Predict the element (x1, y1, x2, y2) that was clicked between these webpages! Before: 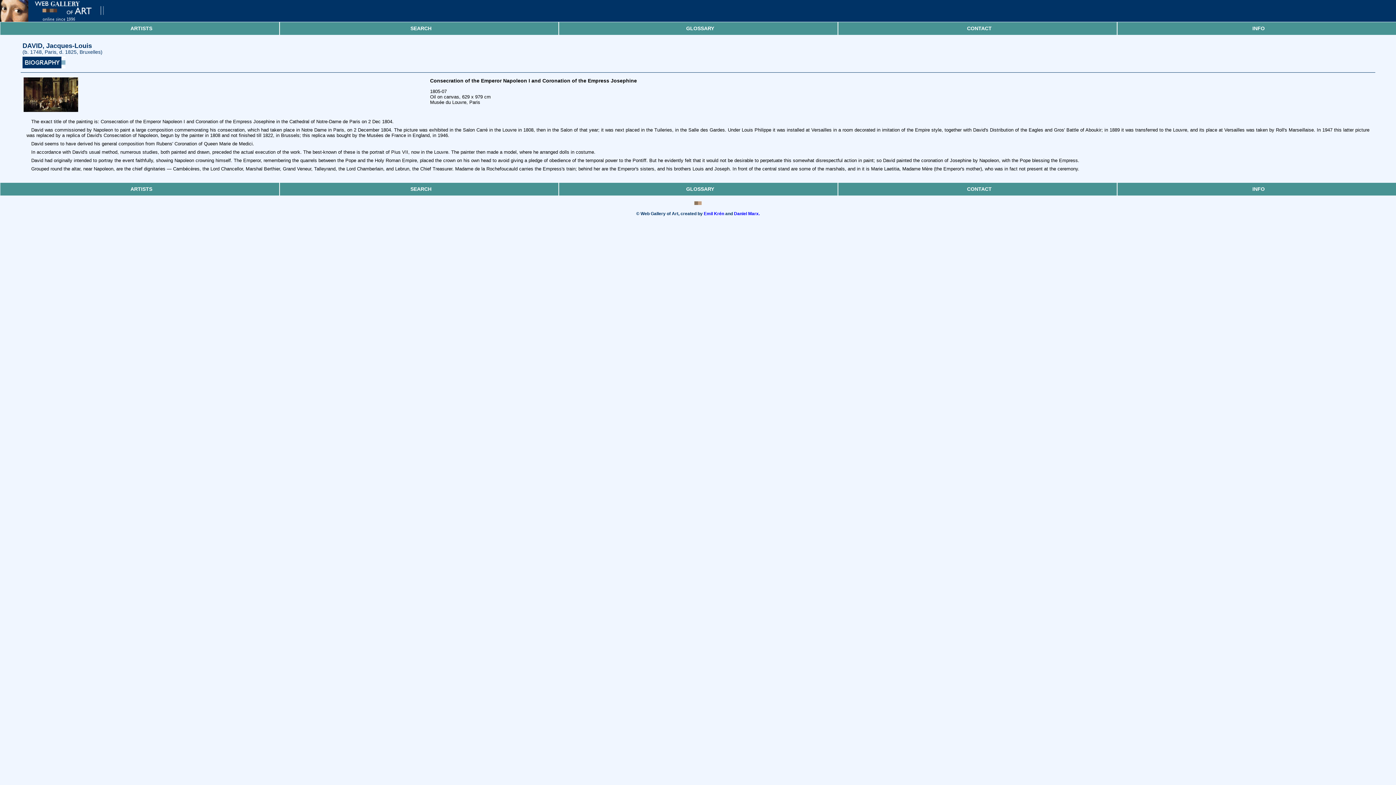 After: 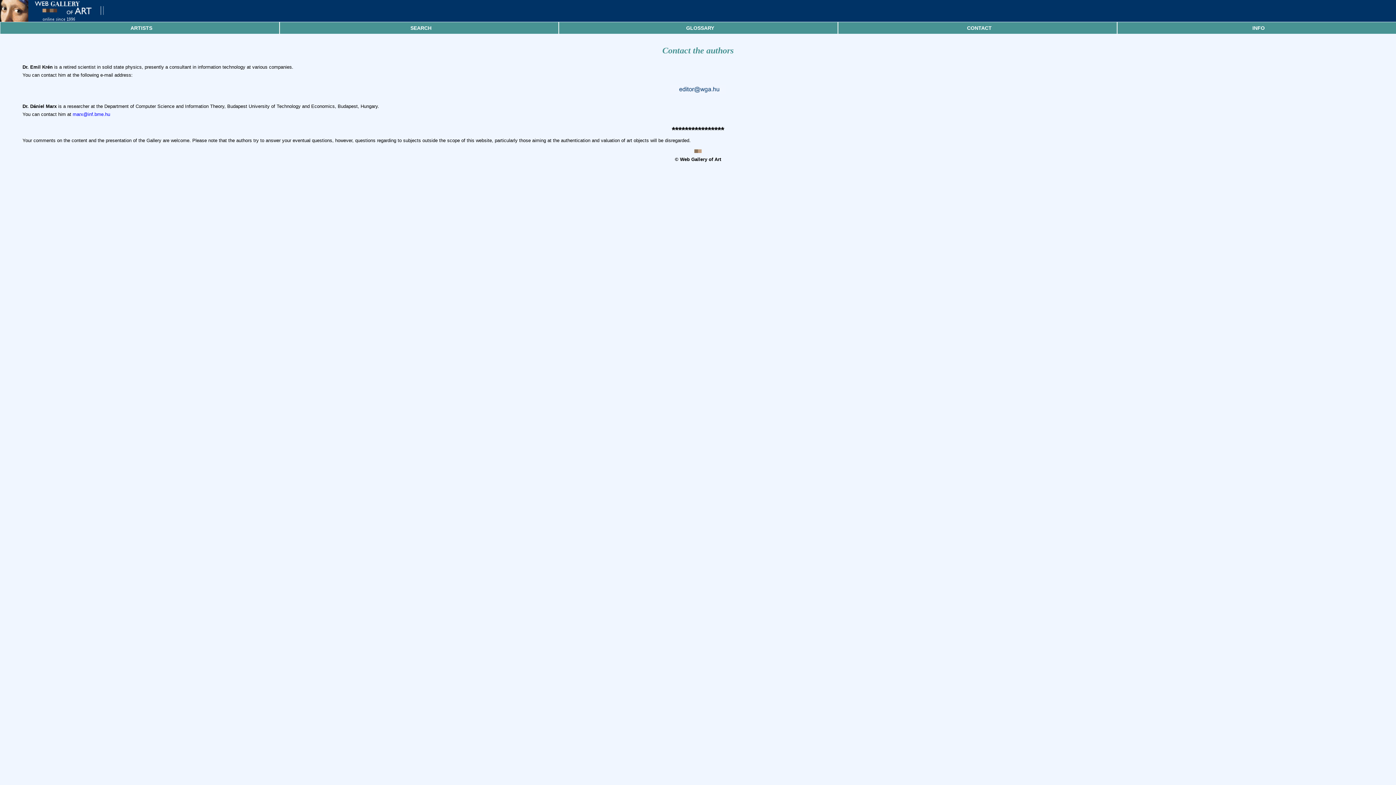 Action: label: Daniel Marx. bbox: (734, 211, 760, 216)